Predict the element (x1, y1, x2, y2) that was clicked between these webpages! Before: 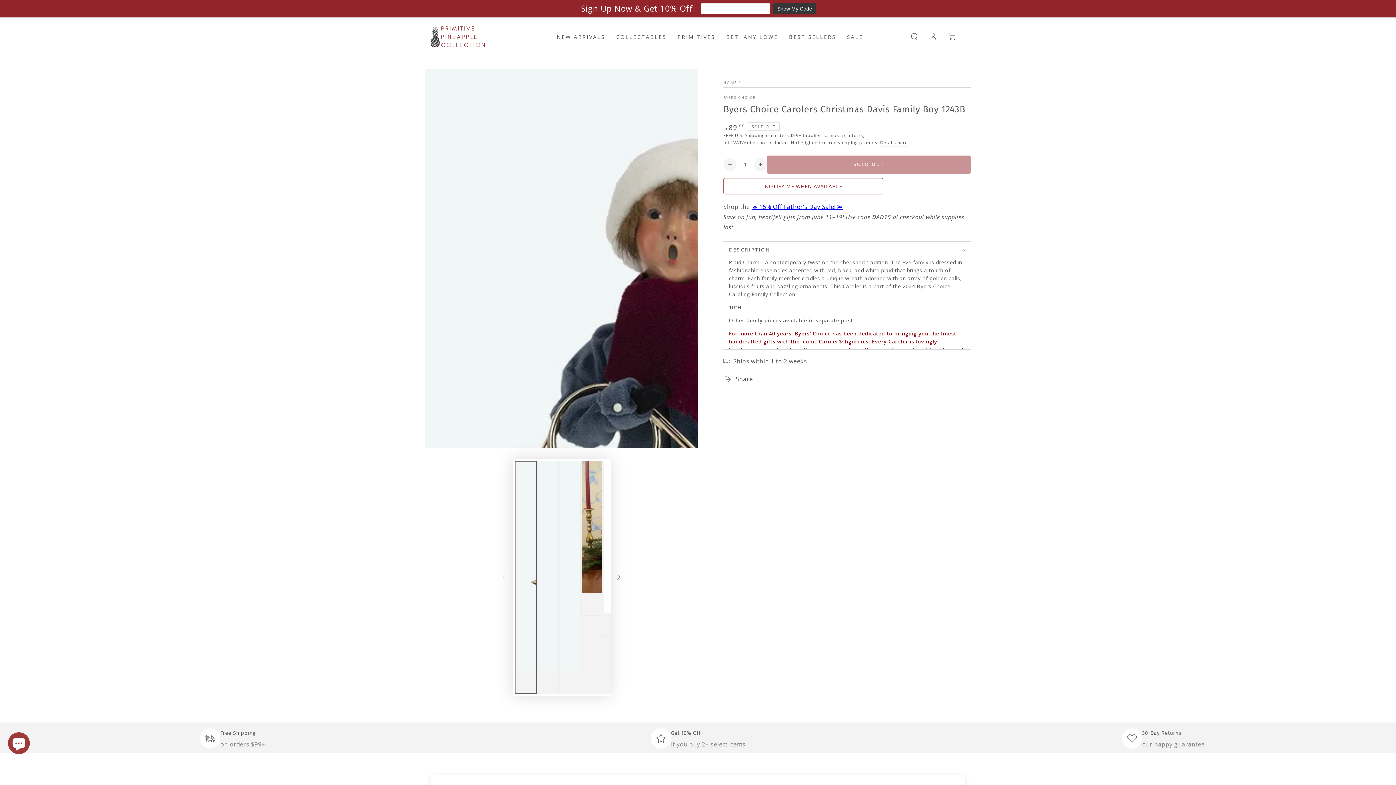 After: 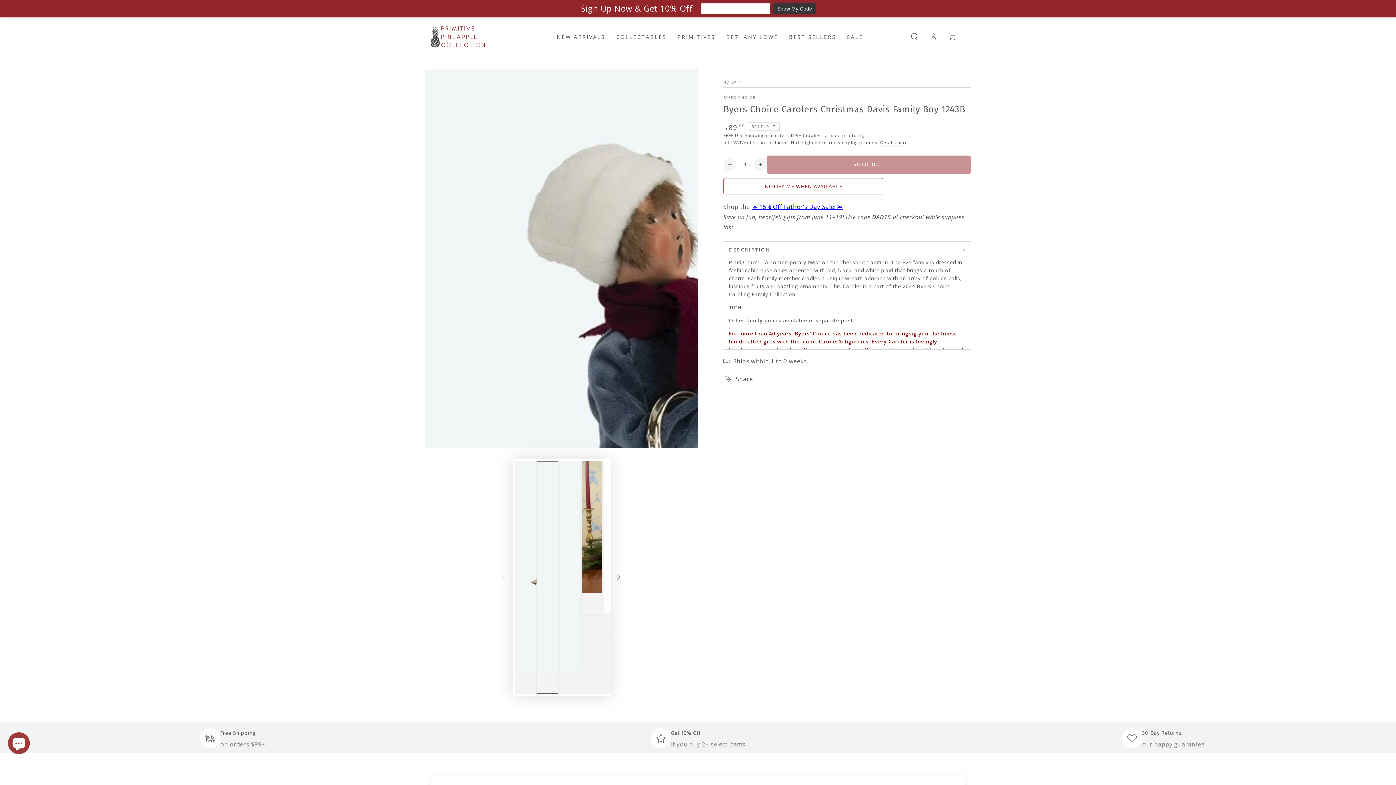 Action: bbox: (536, 461, 558, 694) label: Load image 2 in gallery view